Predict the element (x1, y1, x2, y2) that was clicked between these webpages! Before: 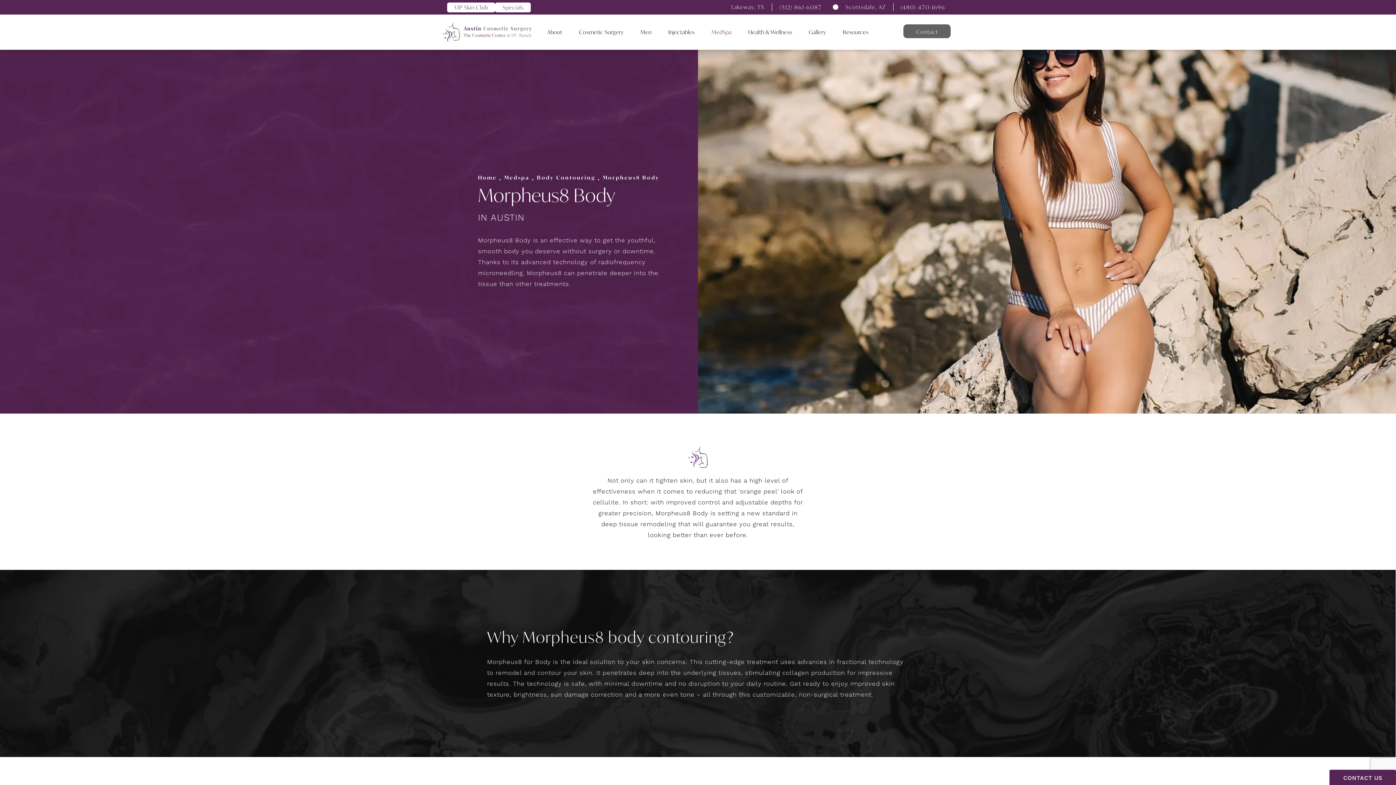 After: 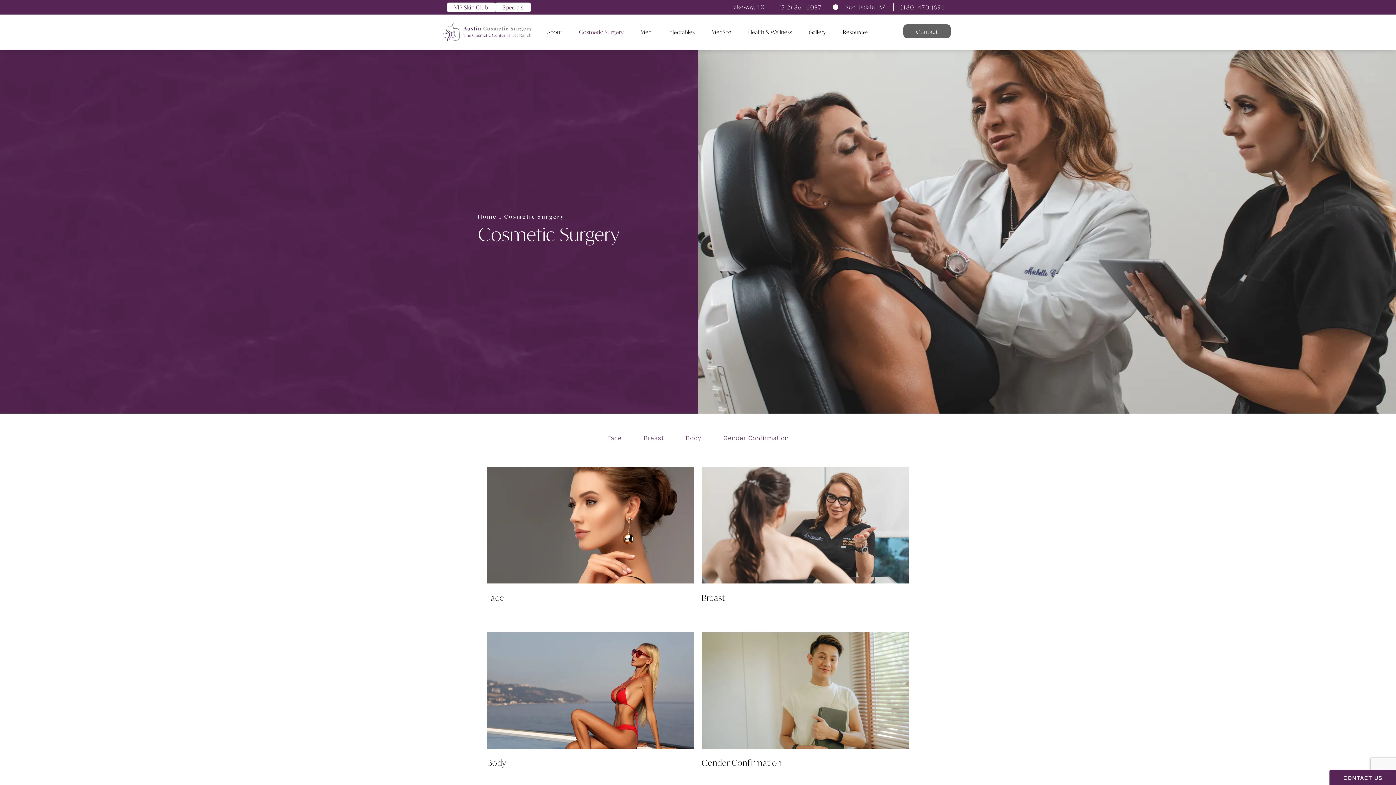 Action: label: Cosmetic Surgery bbox: (575, 27, 629, 36)